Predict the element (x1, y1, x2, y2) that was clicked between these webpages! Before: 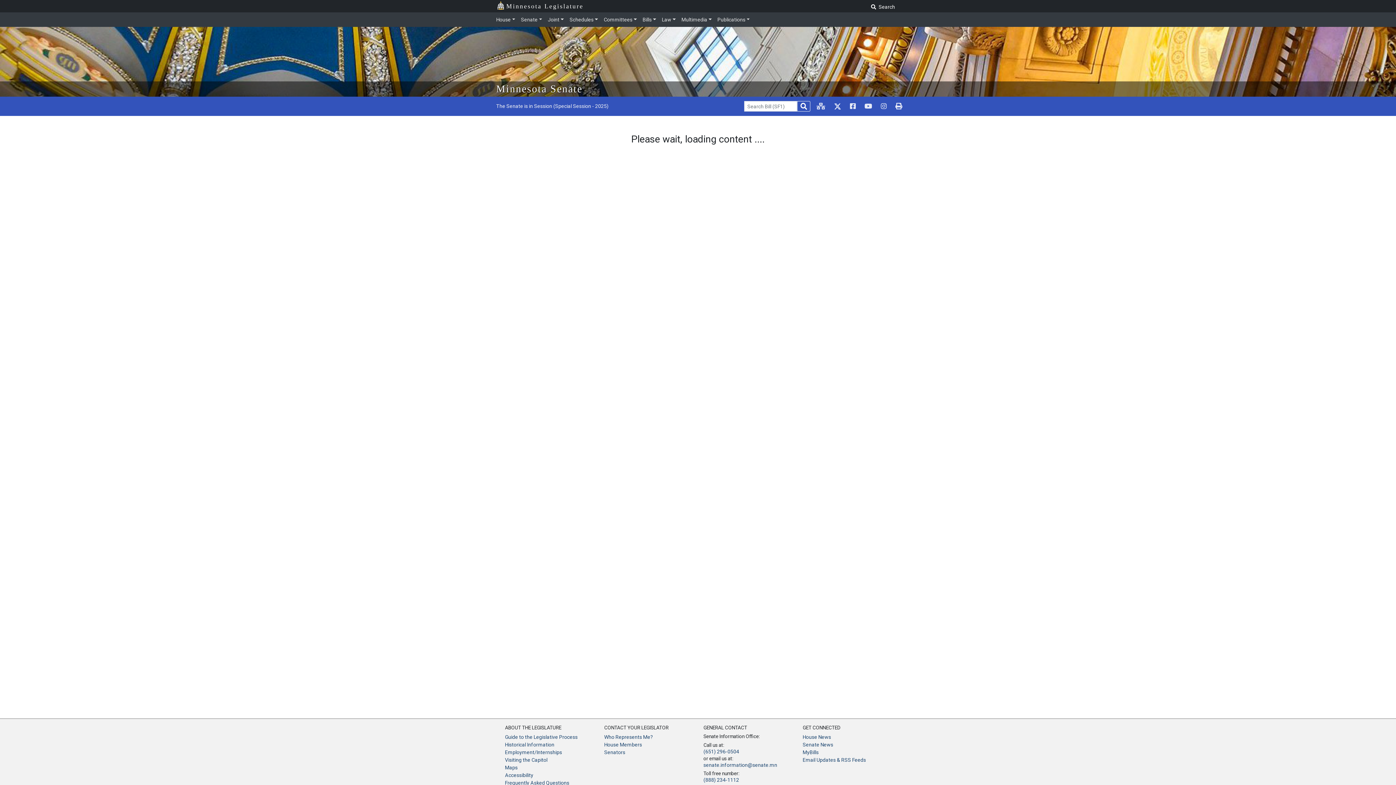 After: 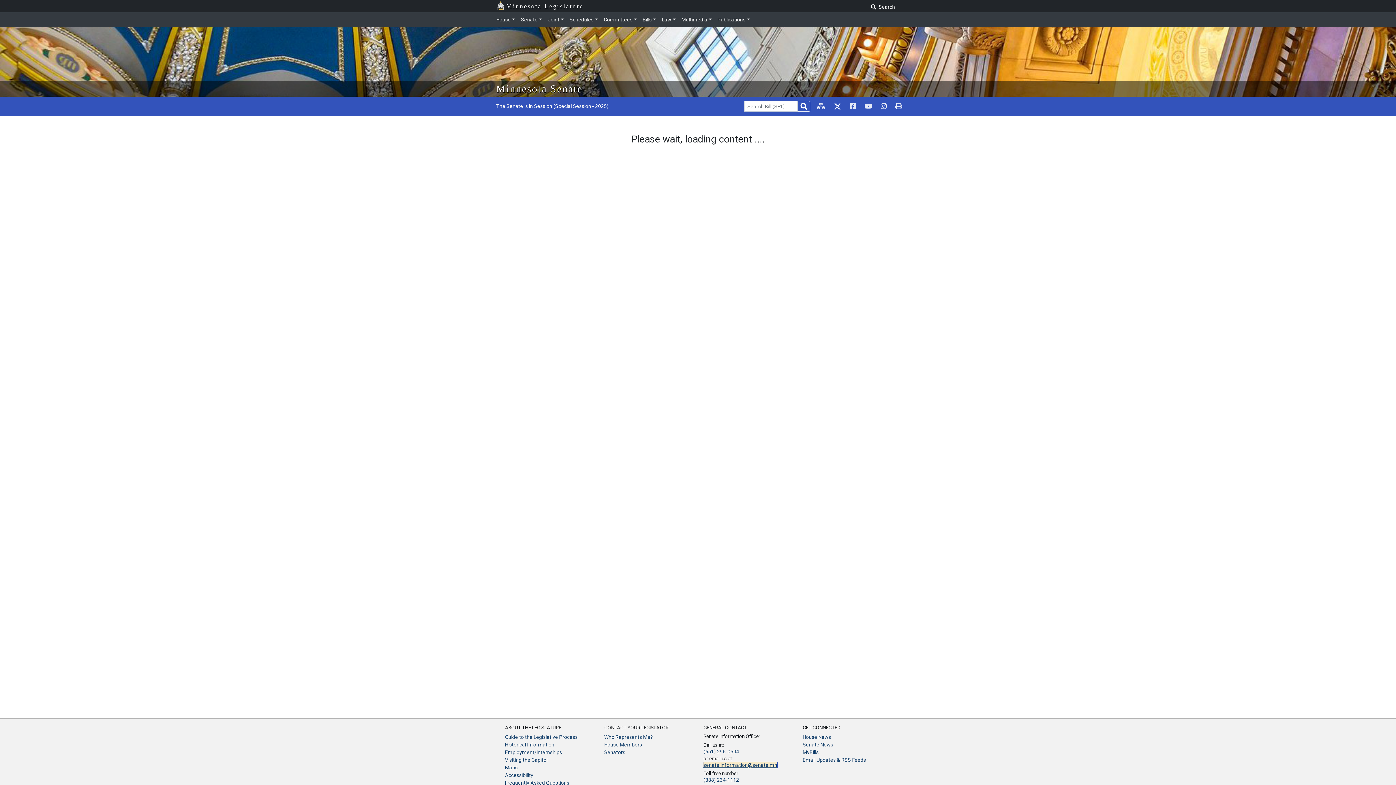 Action: label: senate.information@senate.mn bbox: (703, 762, 777, 768)